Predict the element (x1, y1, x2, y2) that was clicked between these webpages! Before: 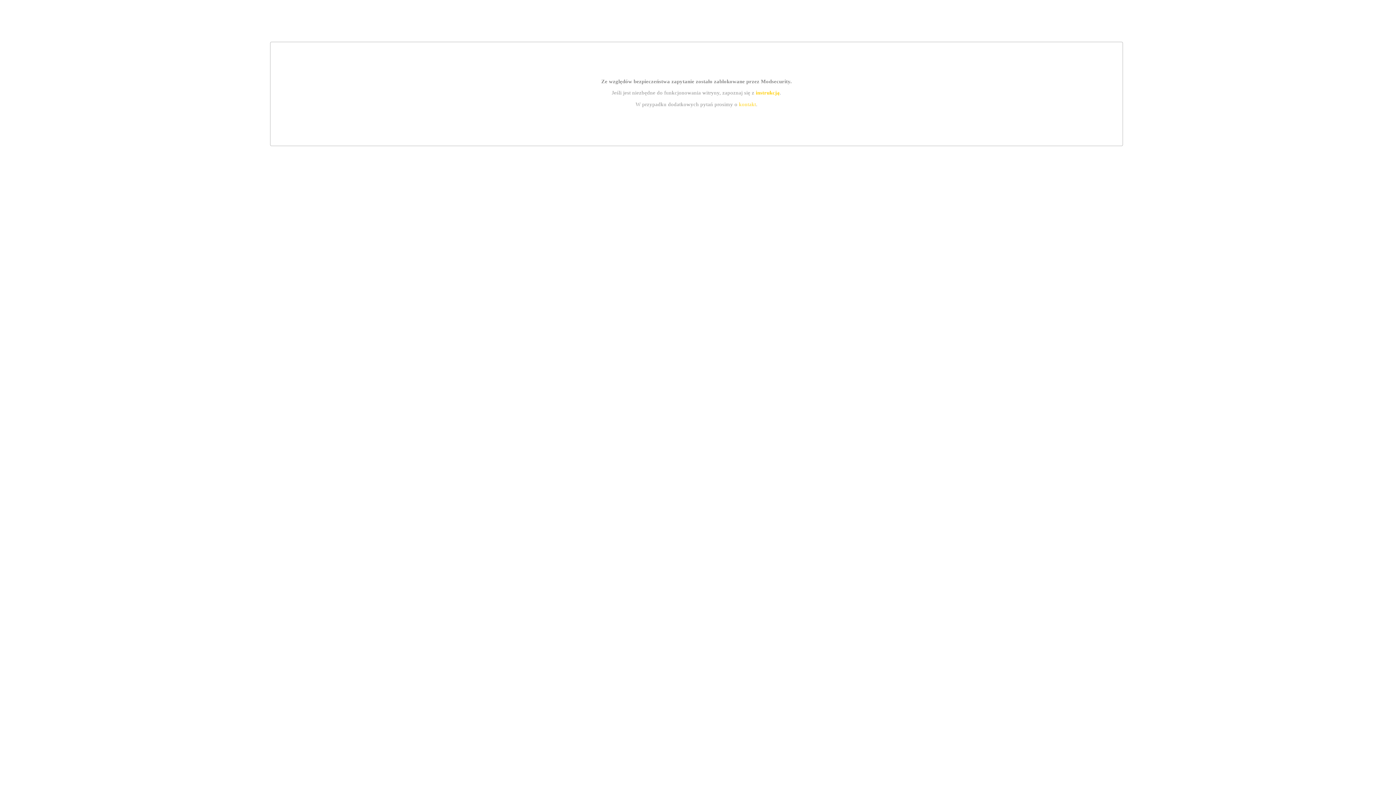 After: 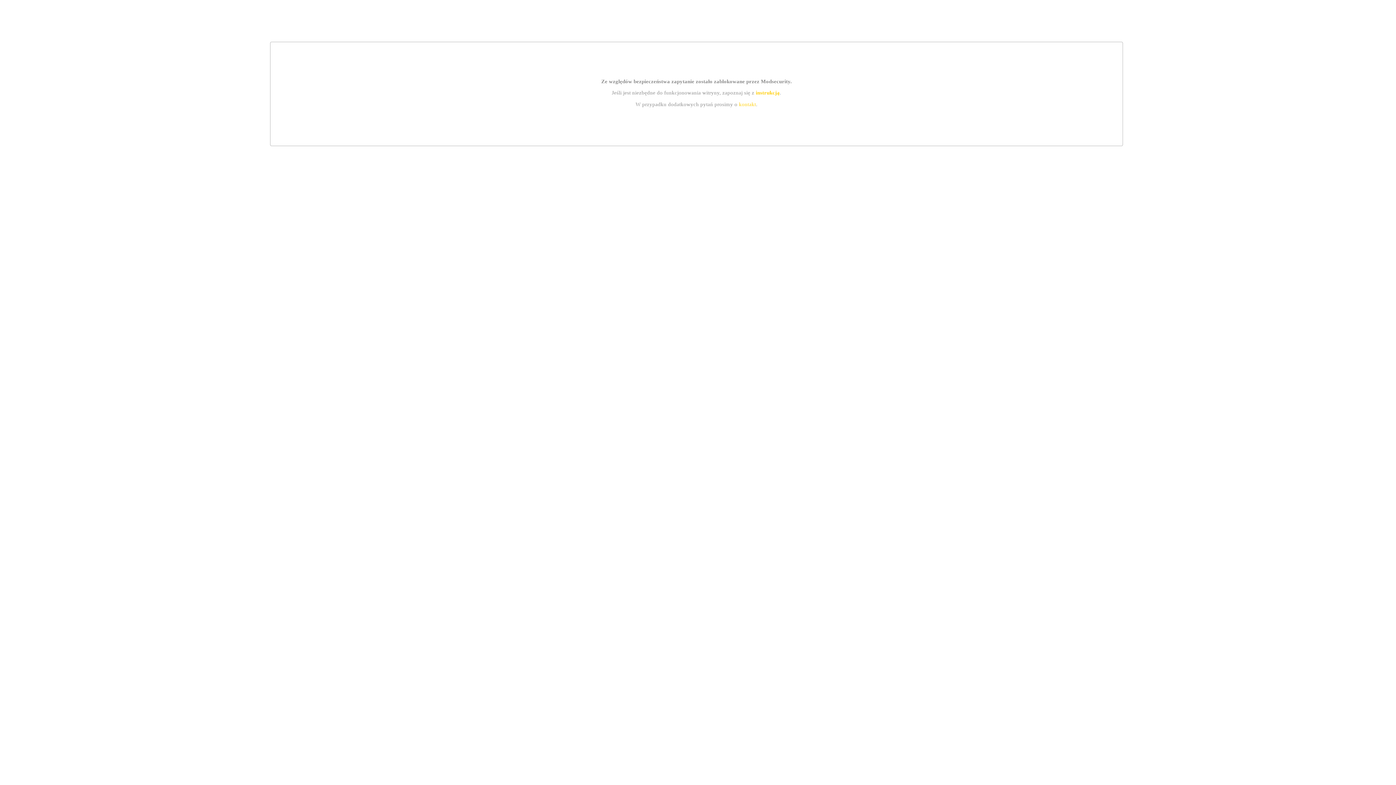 Action: bbox: (739, 101, 756, 107) label: kontakt